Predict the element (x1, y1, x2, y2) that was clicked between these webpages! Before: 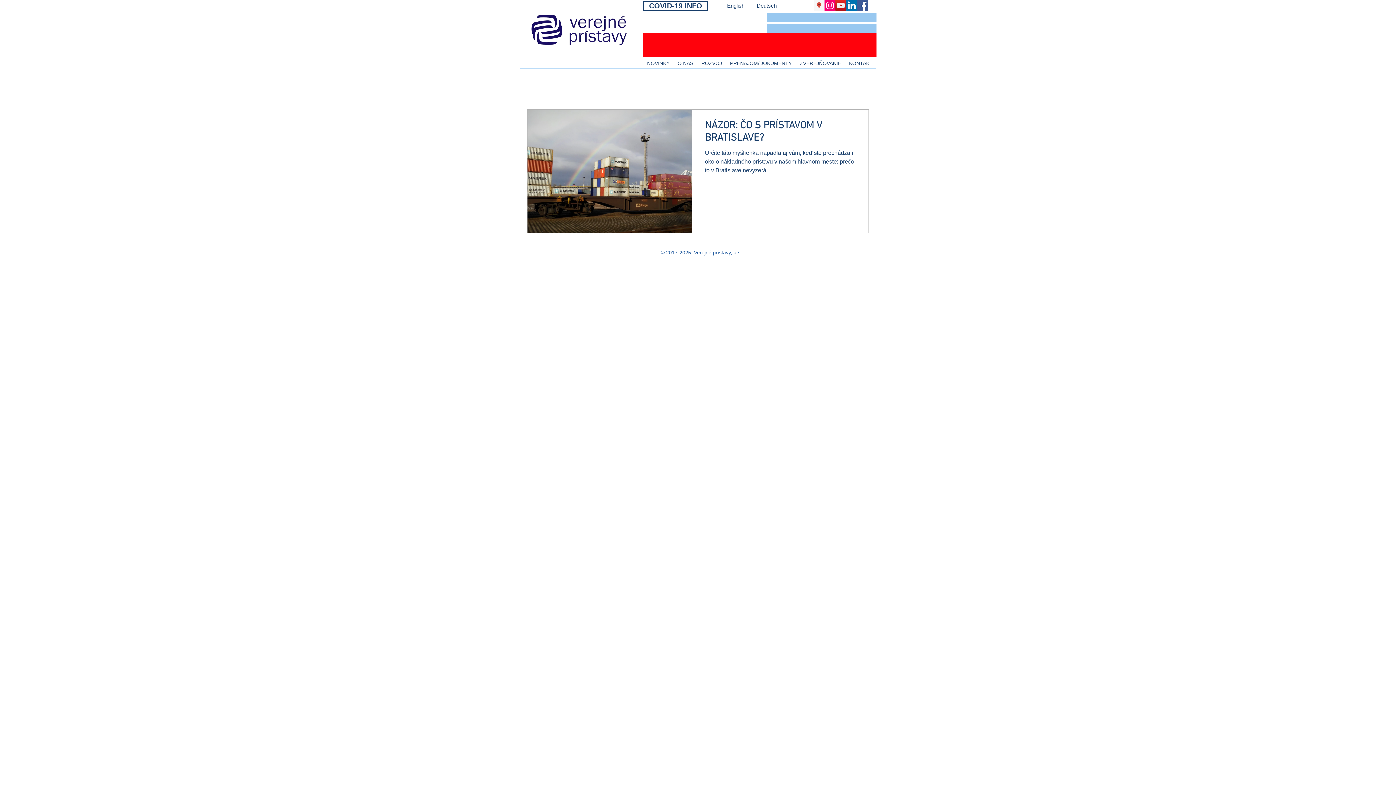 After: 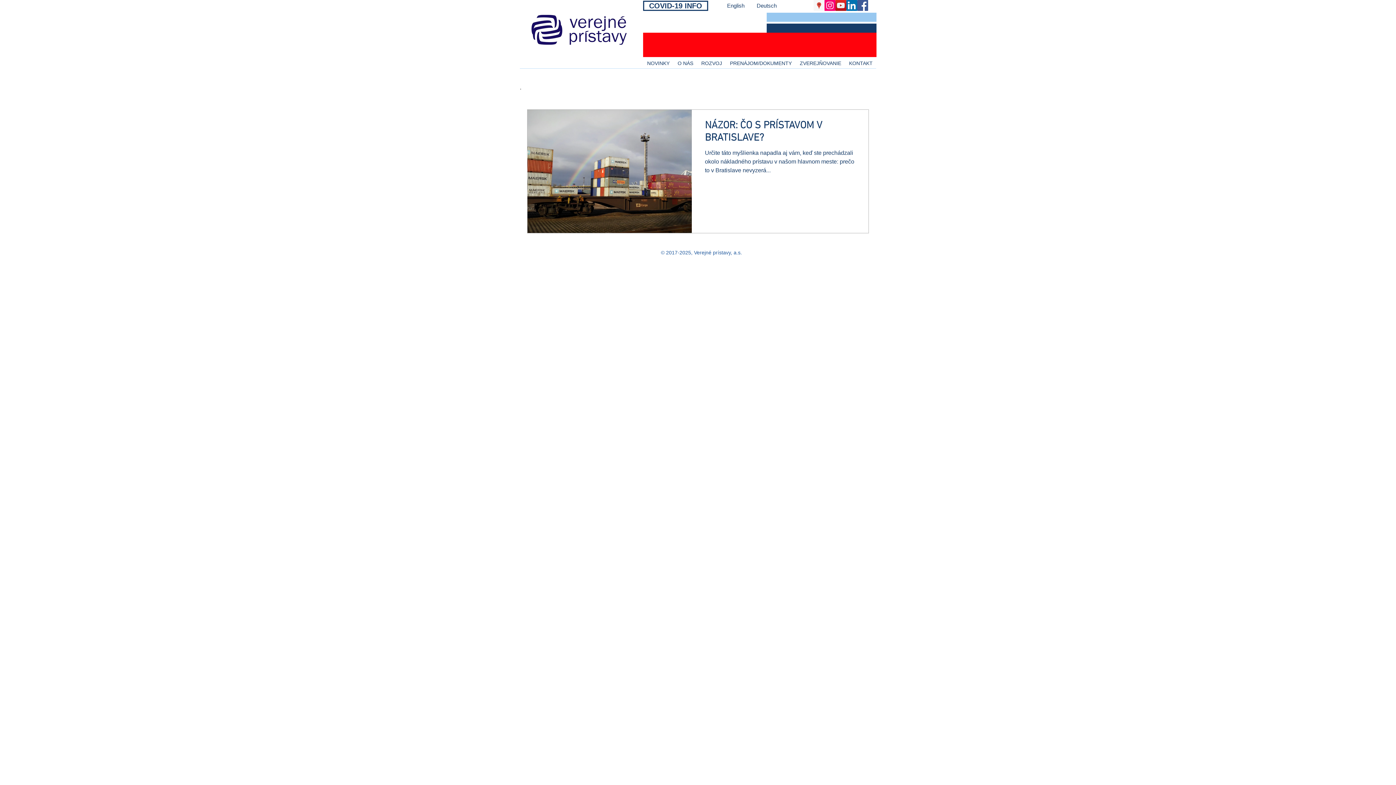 Action: bbox: (766, 23, 876, 32)